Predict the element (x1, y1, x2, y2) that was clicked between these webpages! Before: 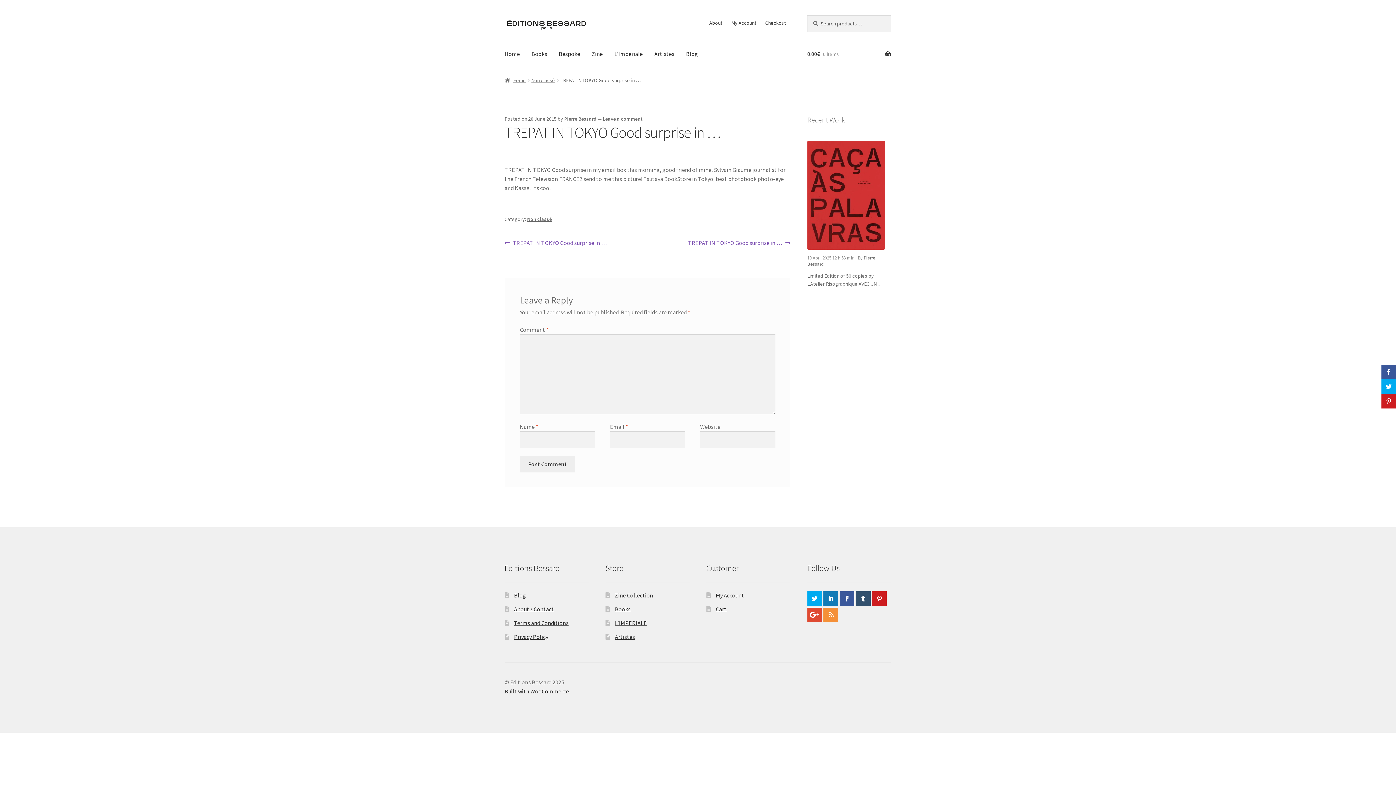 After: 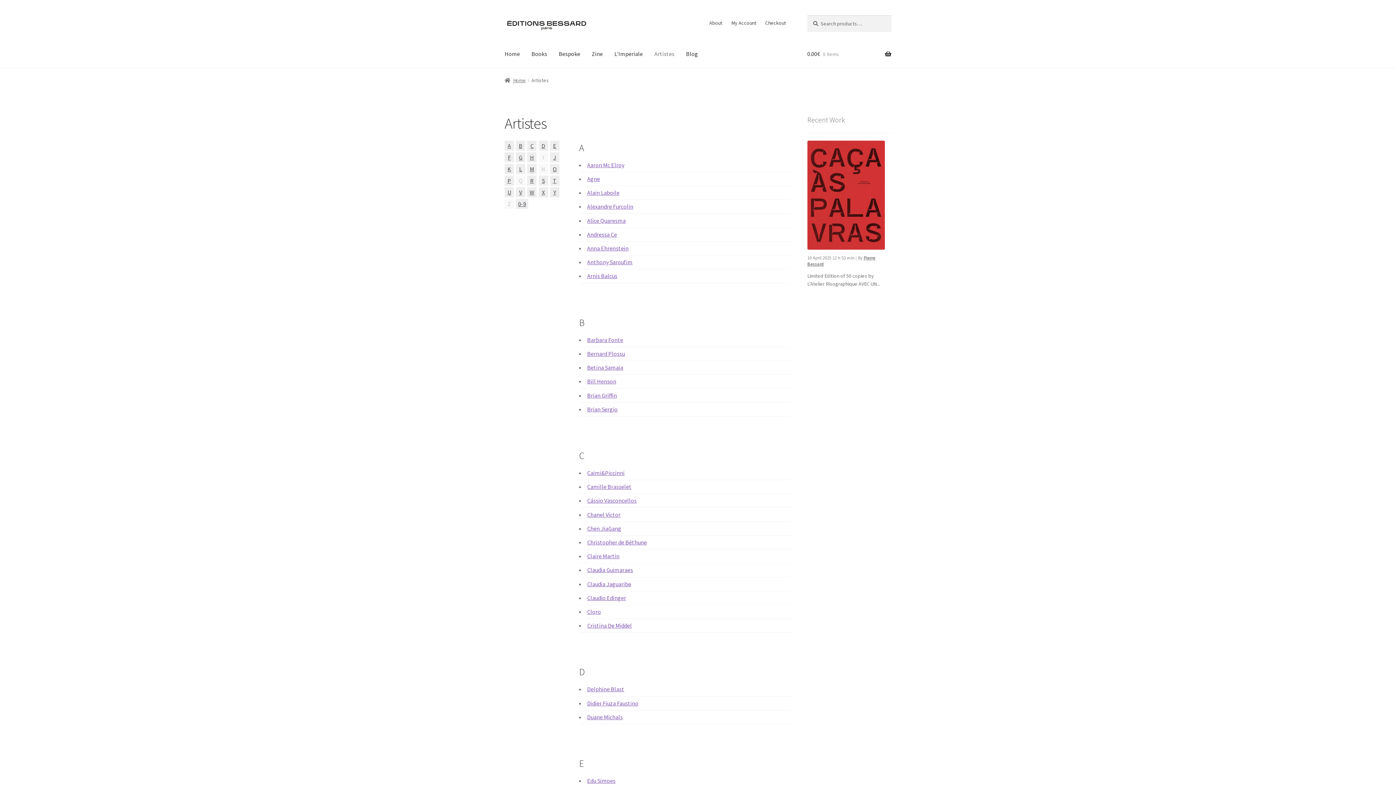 Action: bbox: (648, 39, 680, 67) label: Artistes